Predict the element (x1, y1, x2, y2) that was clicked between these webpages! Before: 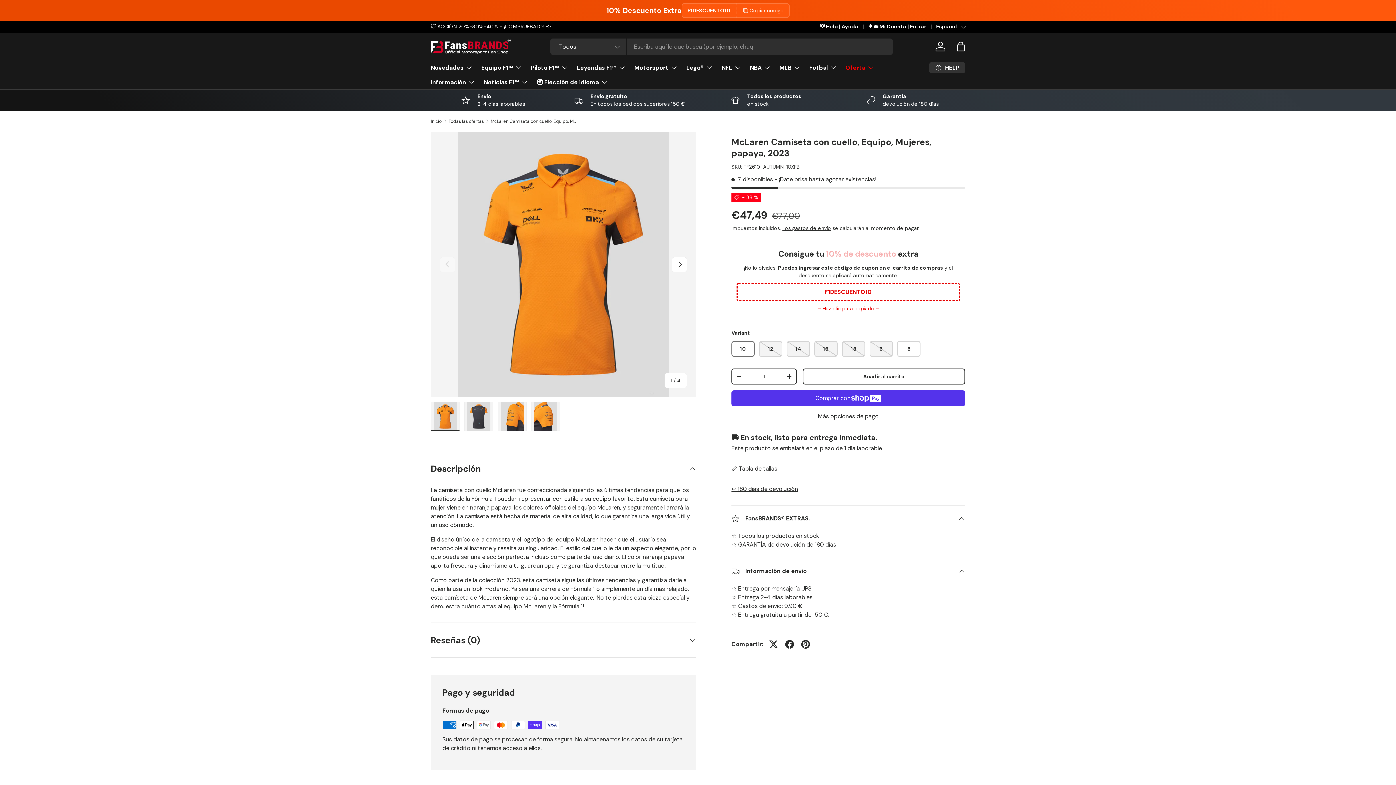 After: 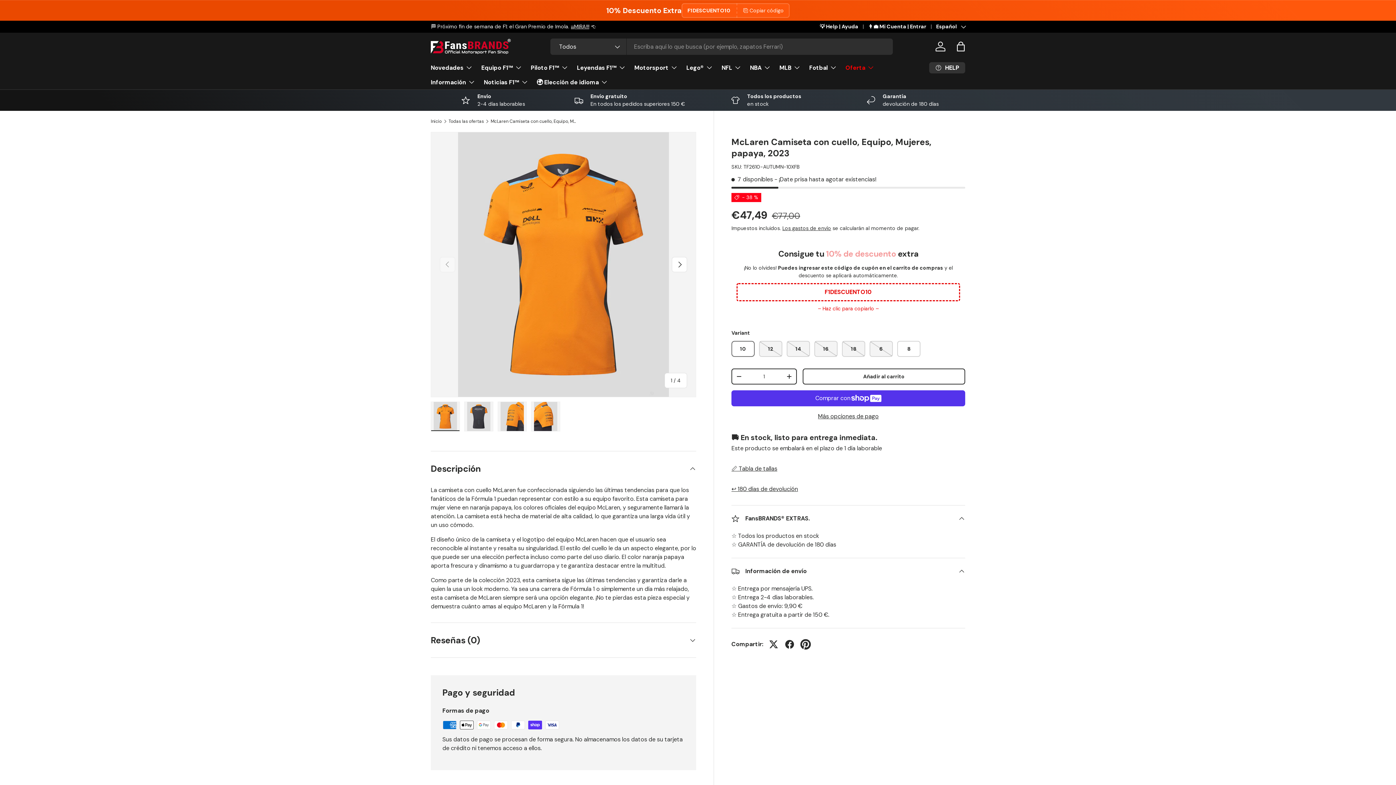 Action: bbox: (797, 636, 813, 652)